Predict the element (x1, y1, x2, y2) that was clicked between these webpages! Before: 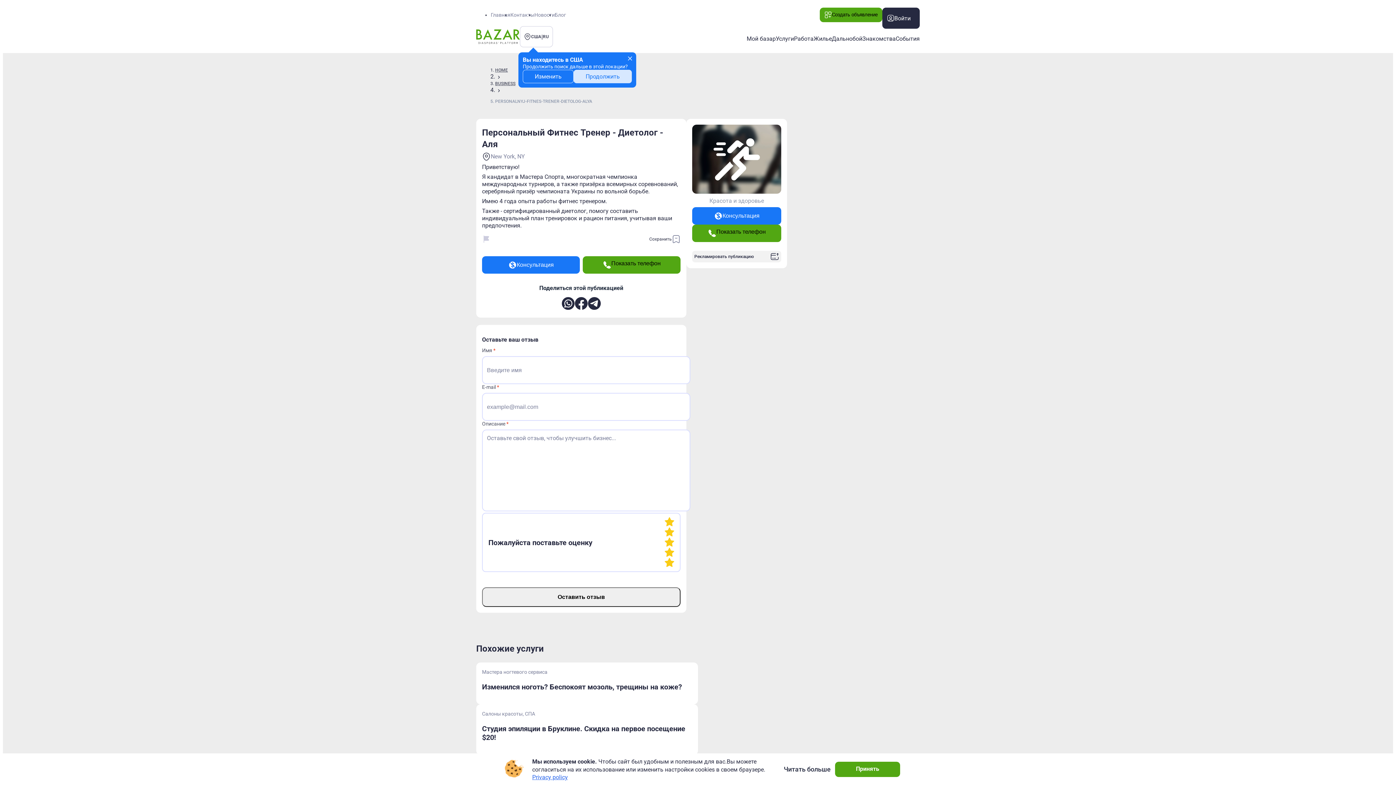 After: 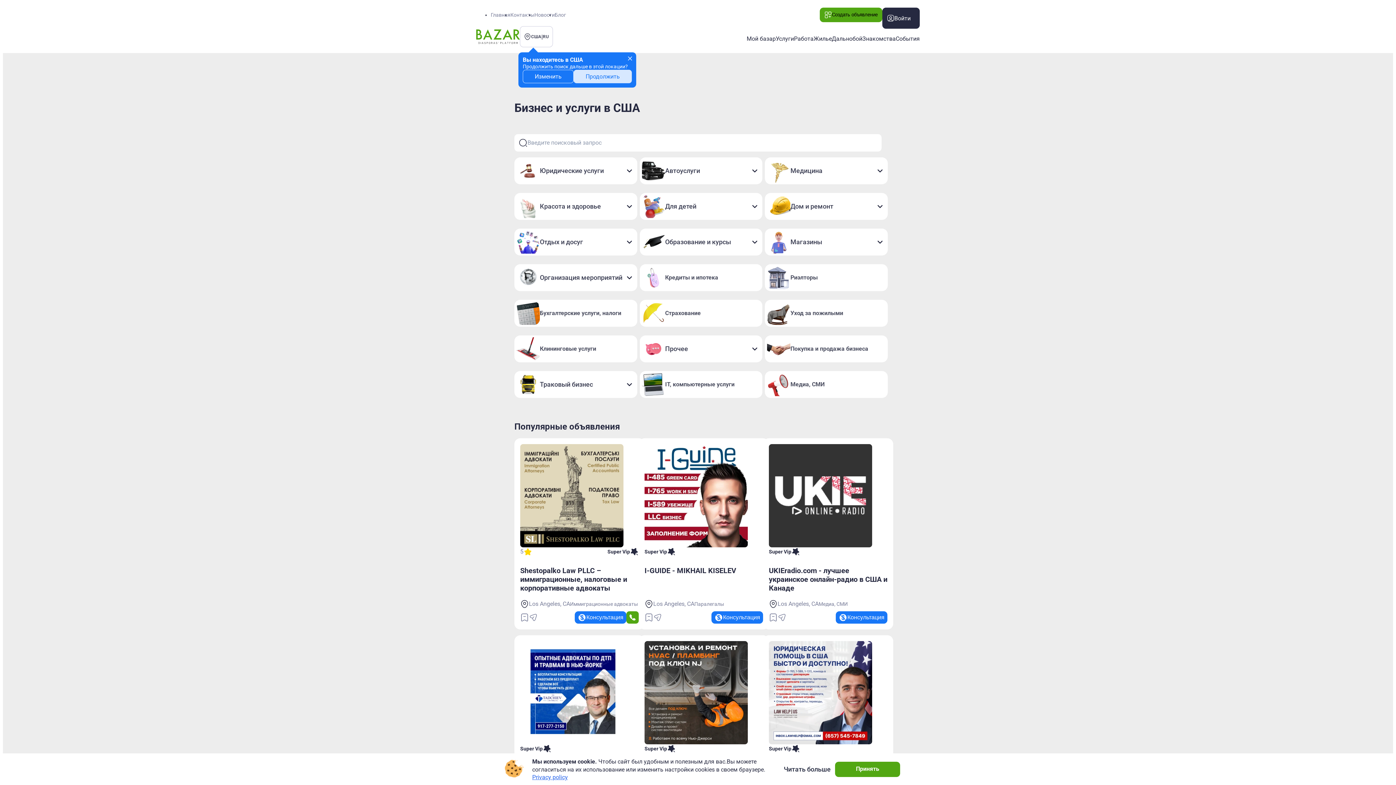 Action: label: BUSINESS bbox: (495, 81, 515, 86)